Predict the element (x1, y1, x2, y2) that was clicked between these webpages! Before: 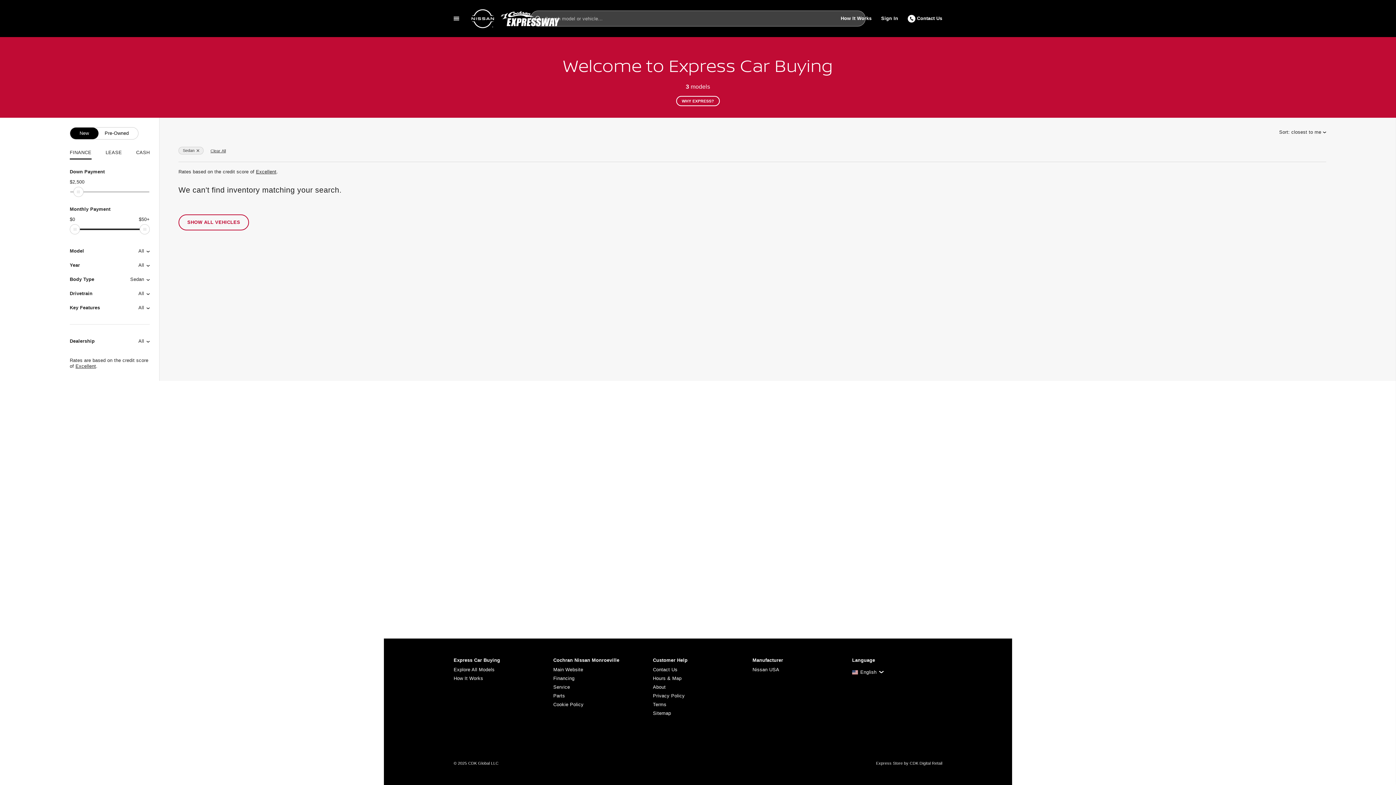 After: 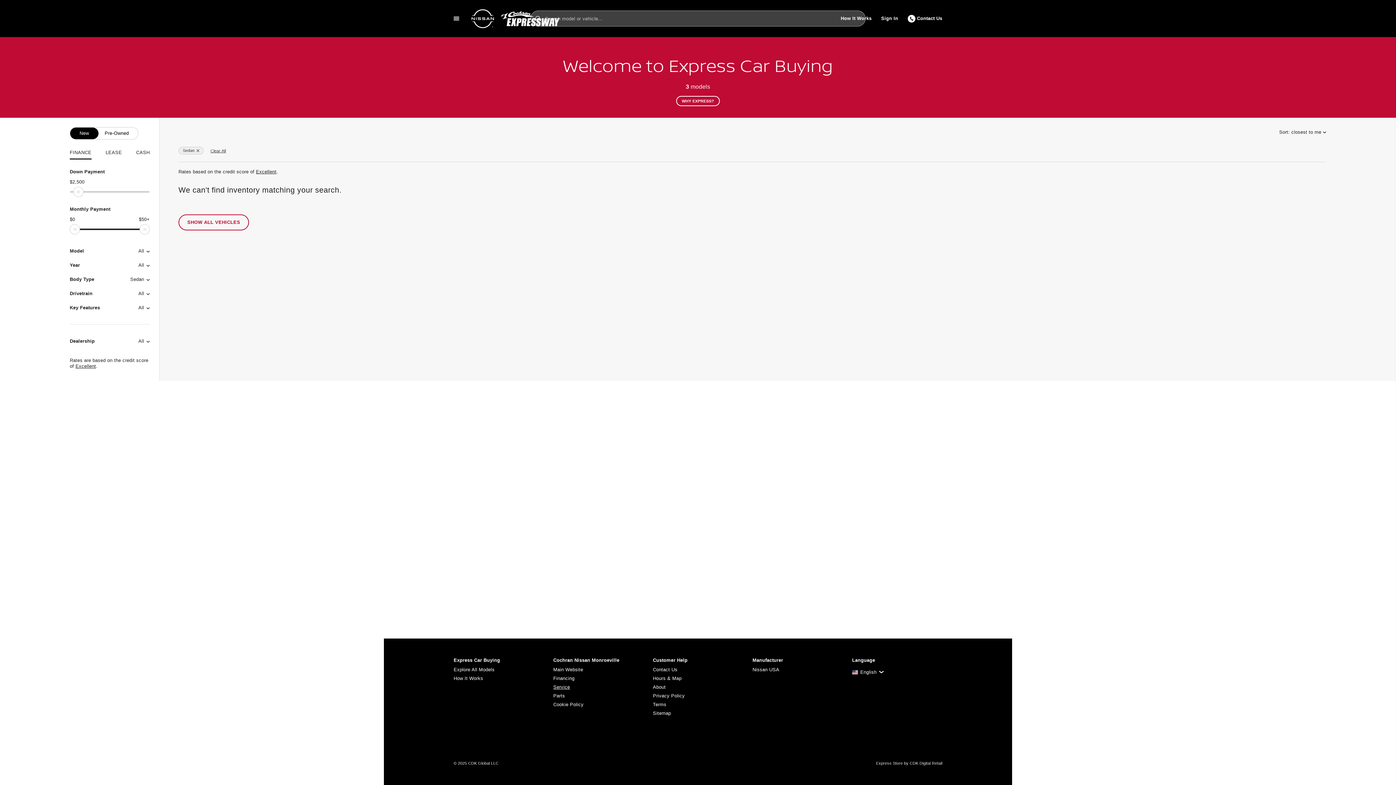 Action: bbox: (553, 683, 643, 692) label: Service